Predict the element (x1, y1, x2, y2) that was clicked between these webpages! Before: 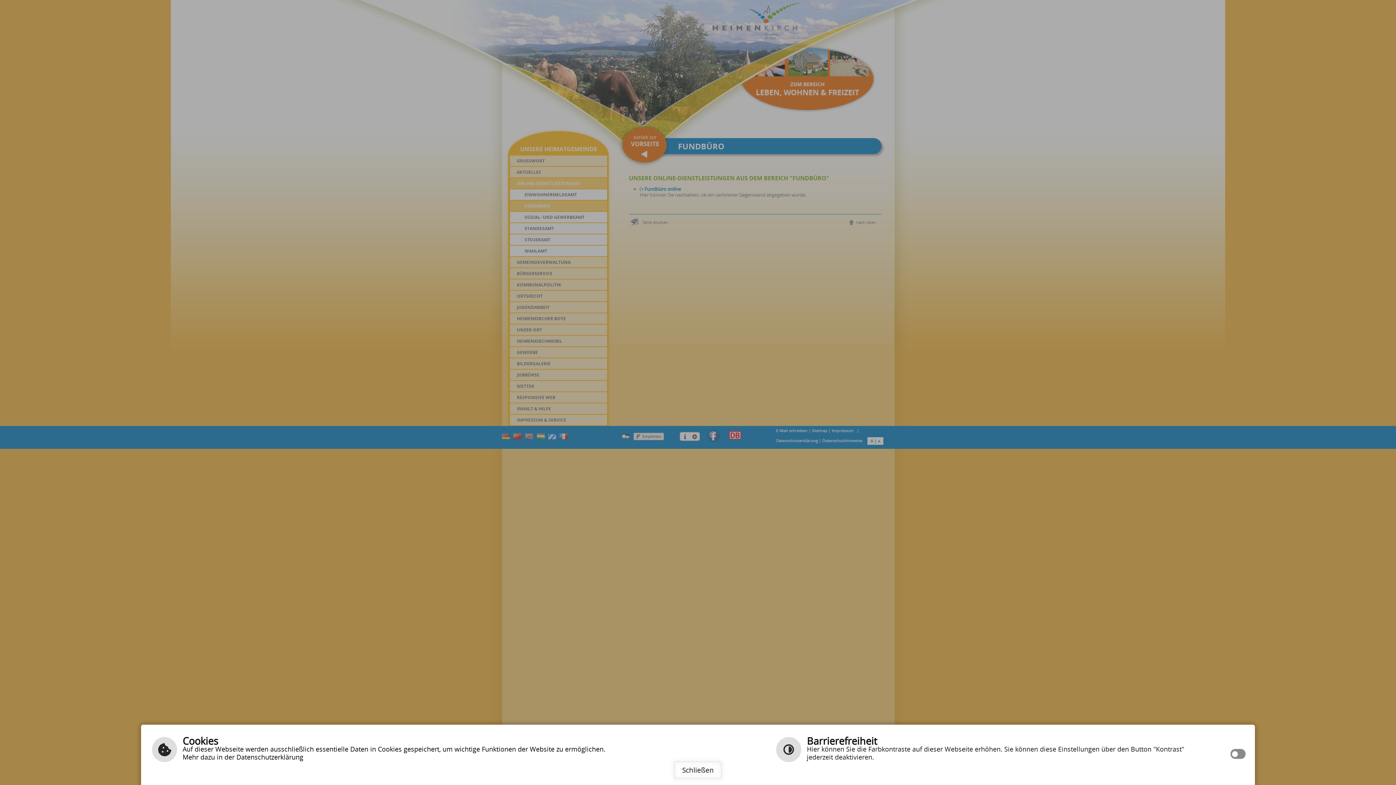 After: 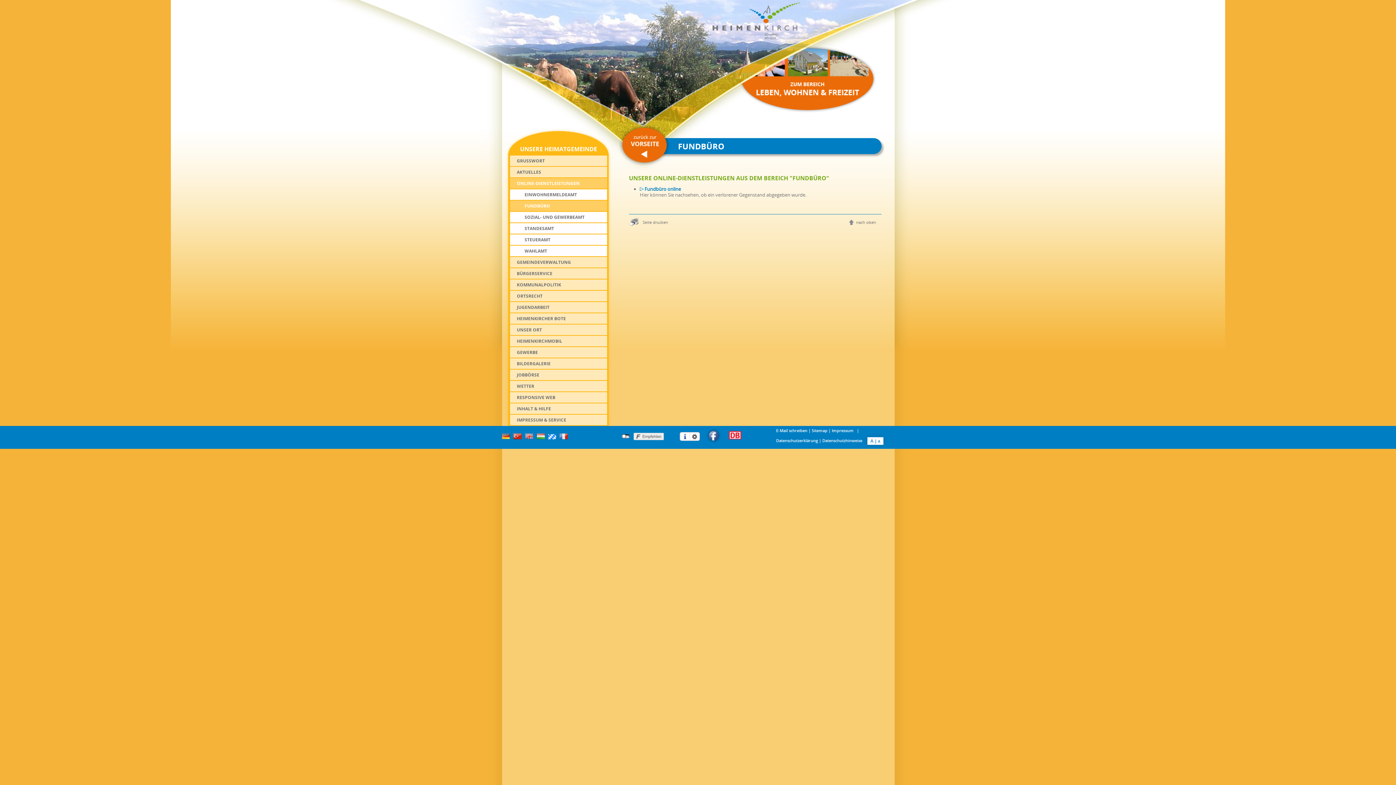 Action: label: Schließen bbox: (674, 761, 722, 779)